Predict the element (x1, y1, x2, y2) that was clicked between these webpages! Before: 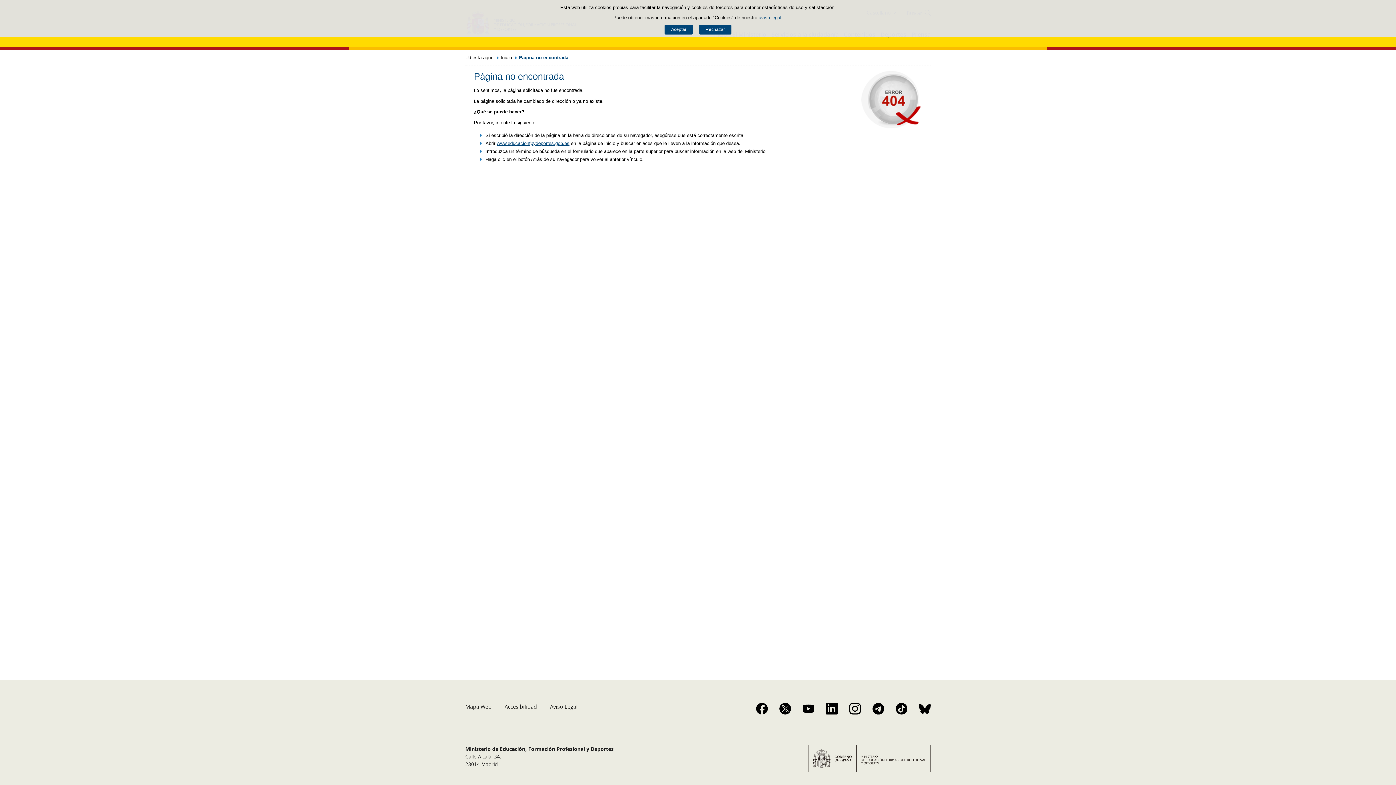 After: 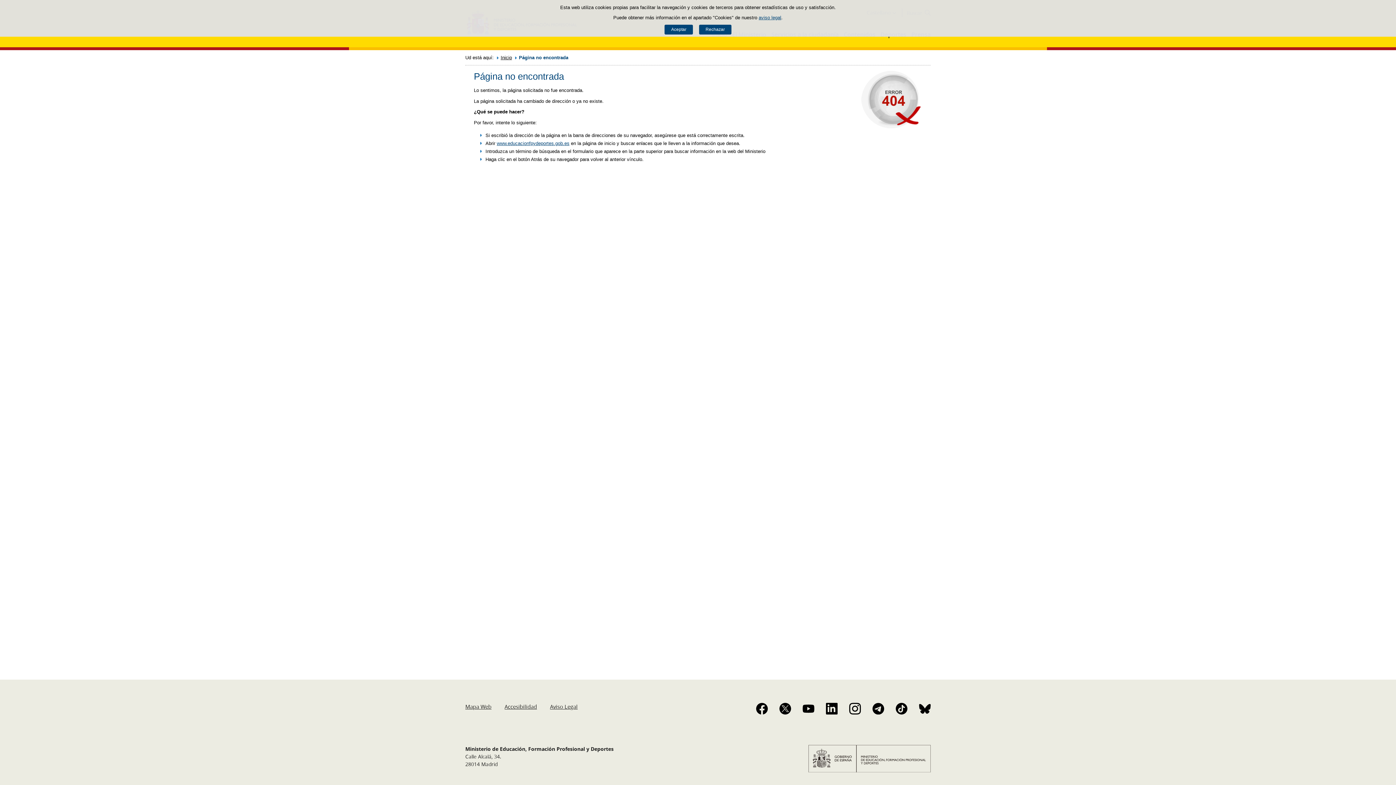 Action: bbox: (896, 703, 907, 714)